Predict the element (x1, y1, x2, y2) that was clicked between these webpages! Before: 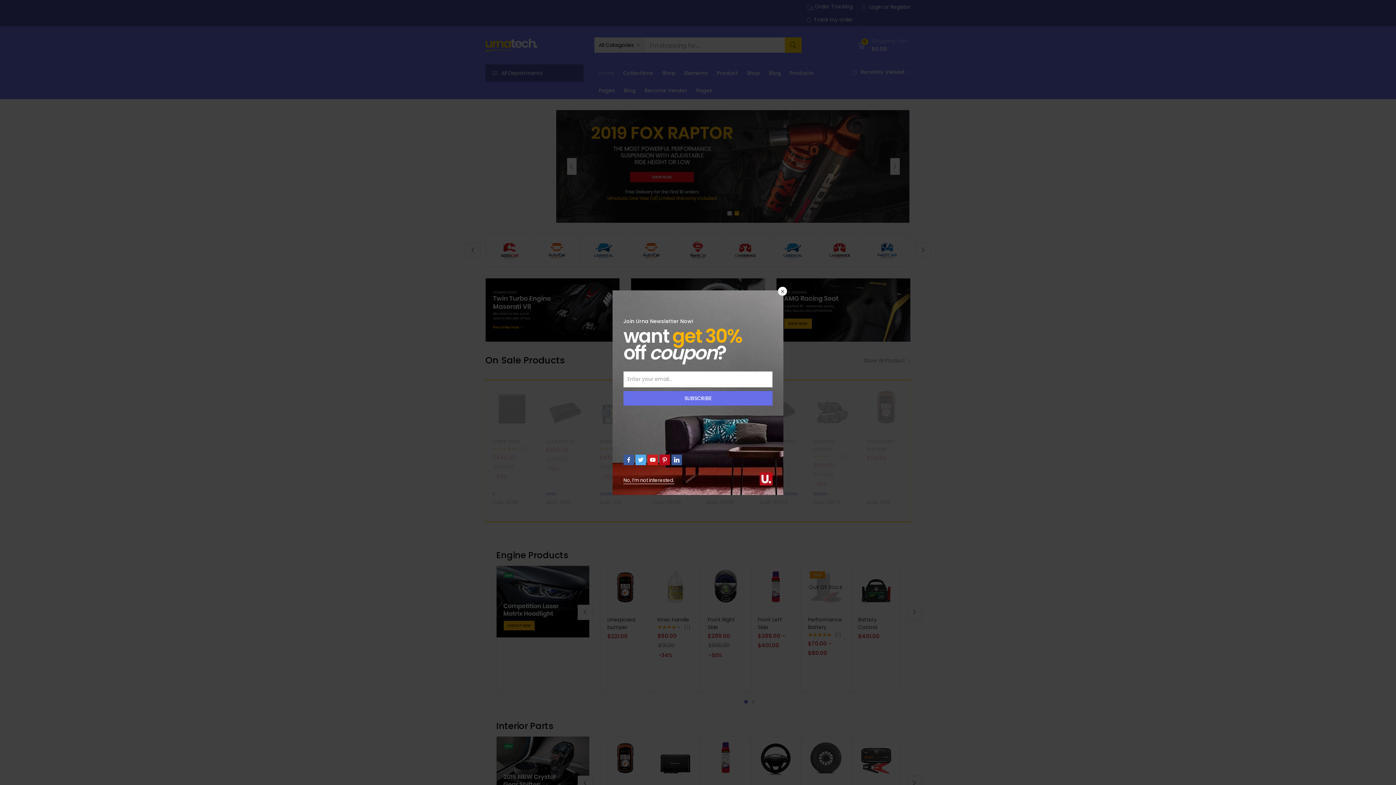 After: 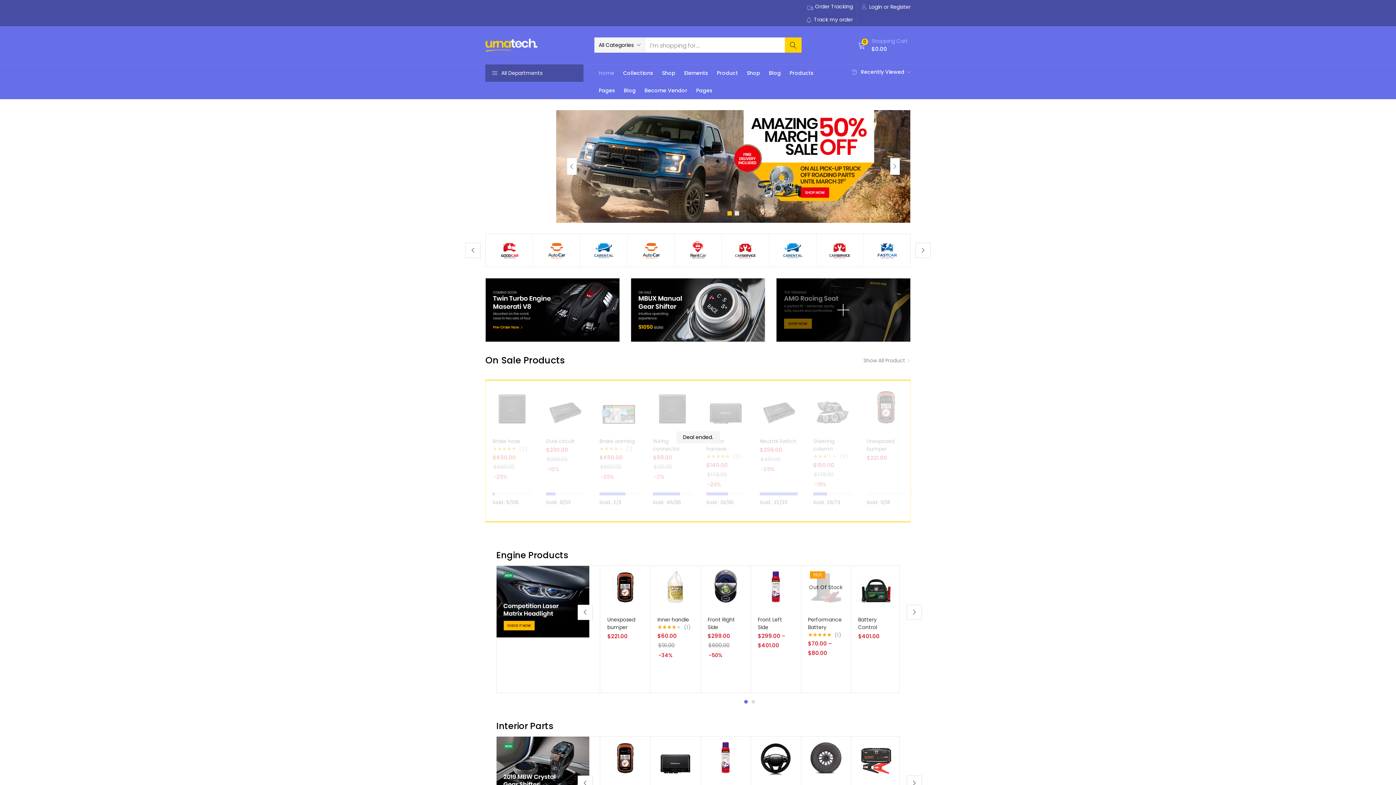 Action: bbox: (778, 286, 787, 295)